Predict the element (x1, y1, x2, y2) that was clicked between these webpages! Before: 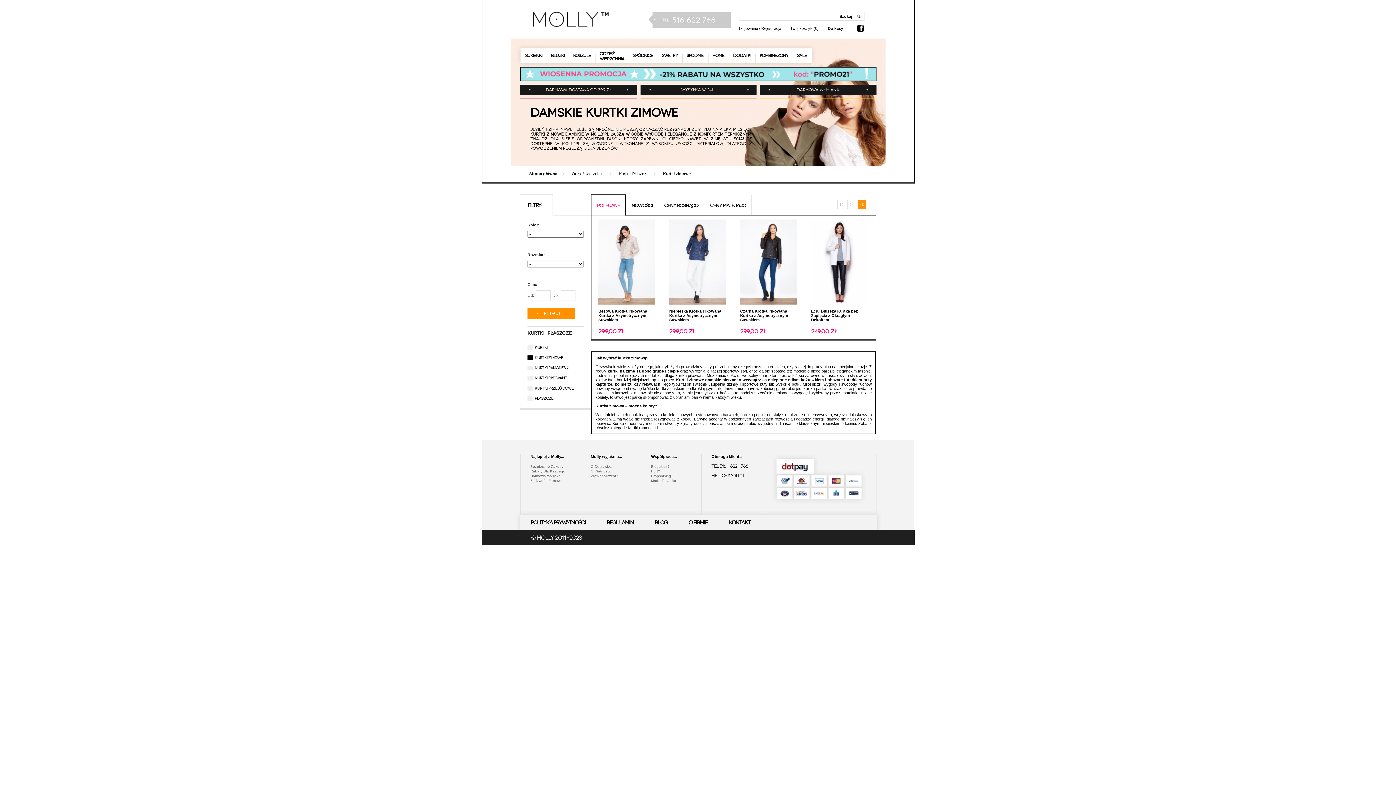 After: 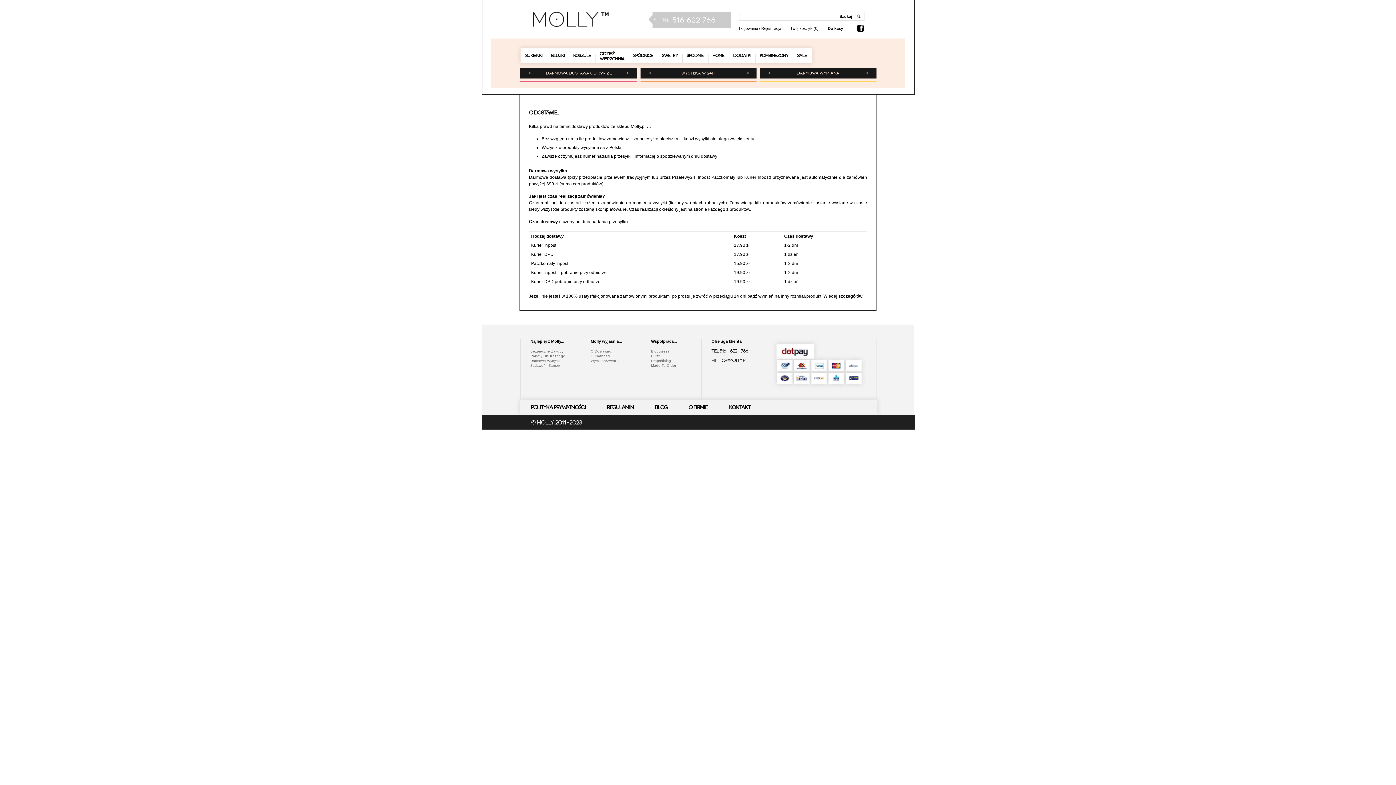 Action: label: O Dostawie… bbox: (590, 464, 613, 468)